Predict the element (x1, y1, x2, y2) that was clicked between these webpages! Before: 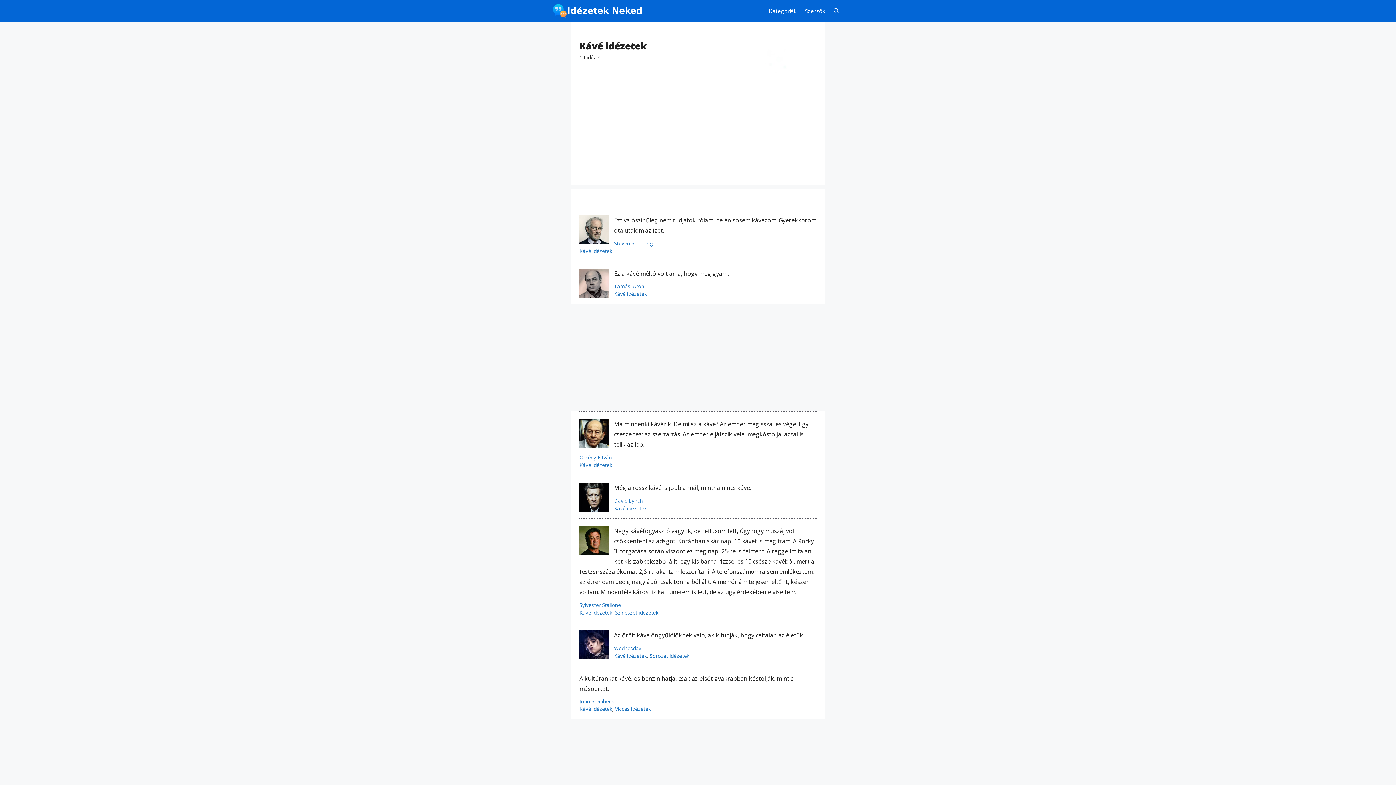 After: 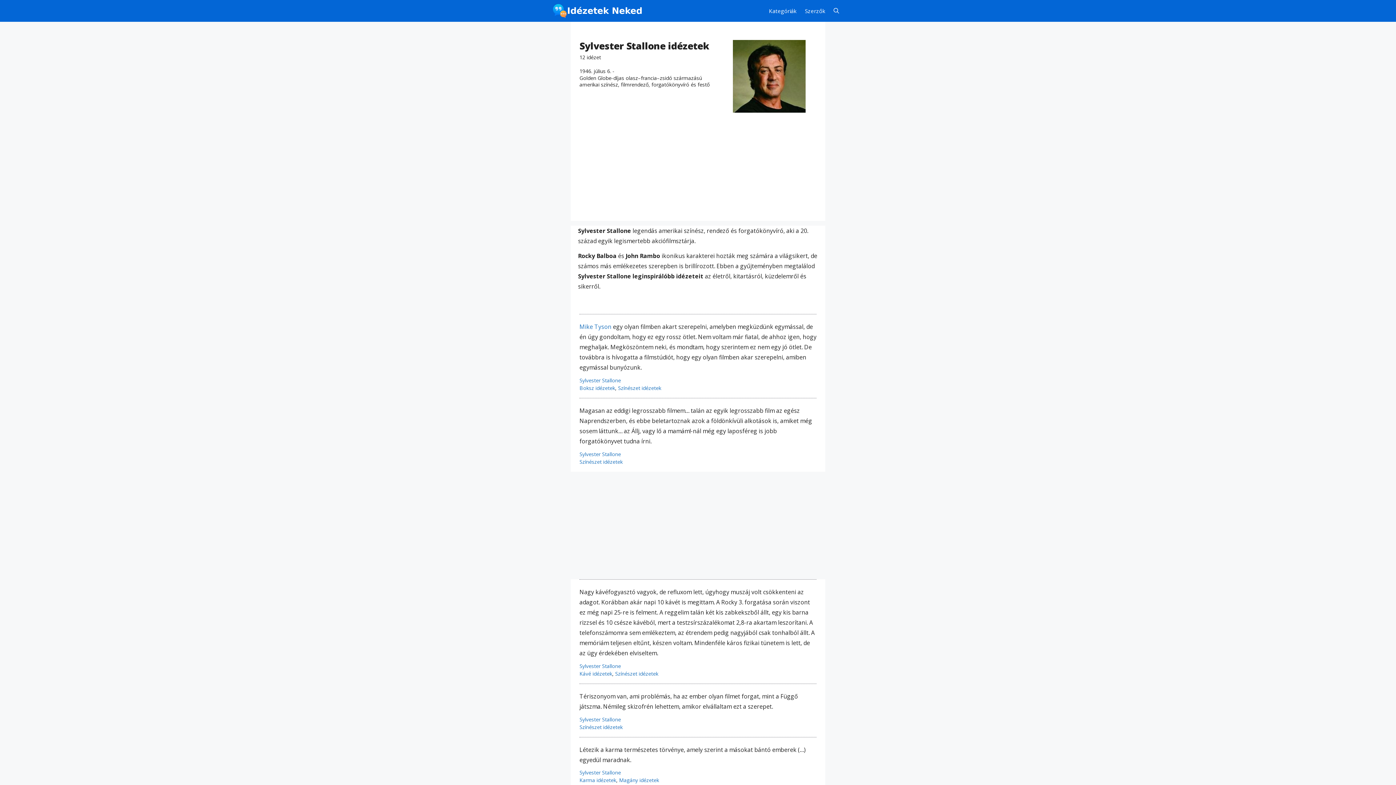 Action: bbox: (579, 549, 608, 557)